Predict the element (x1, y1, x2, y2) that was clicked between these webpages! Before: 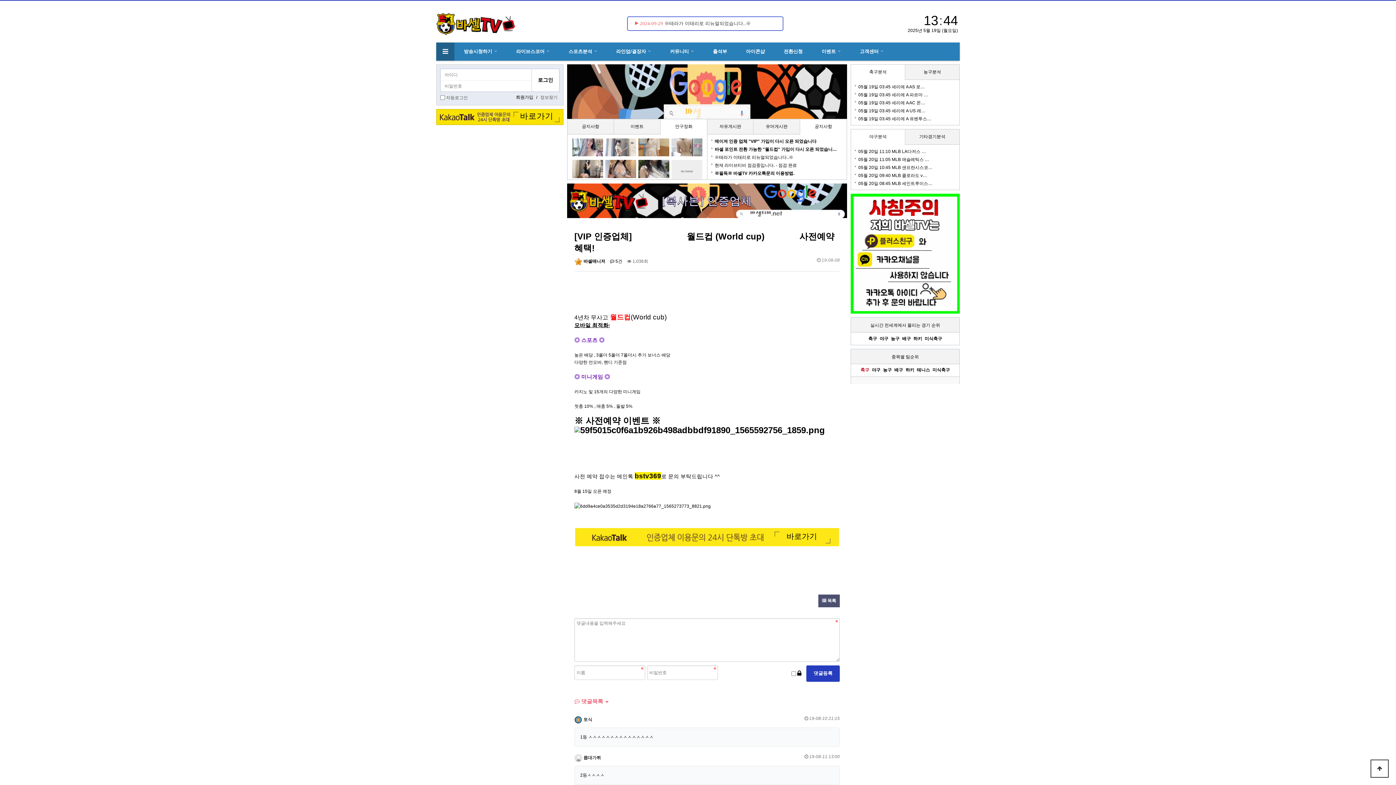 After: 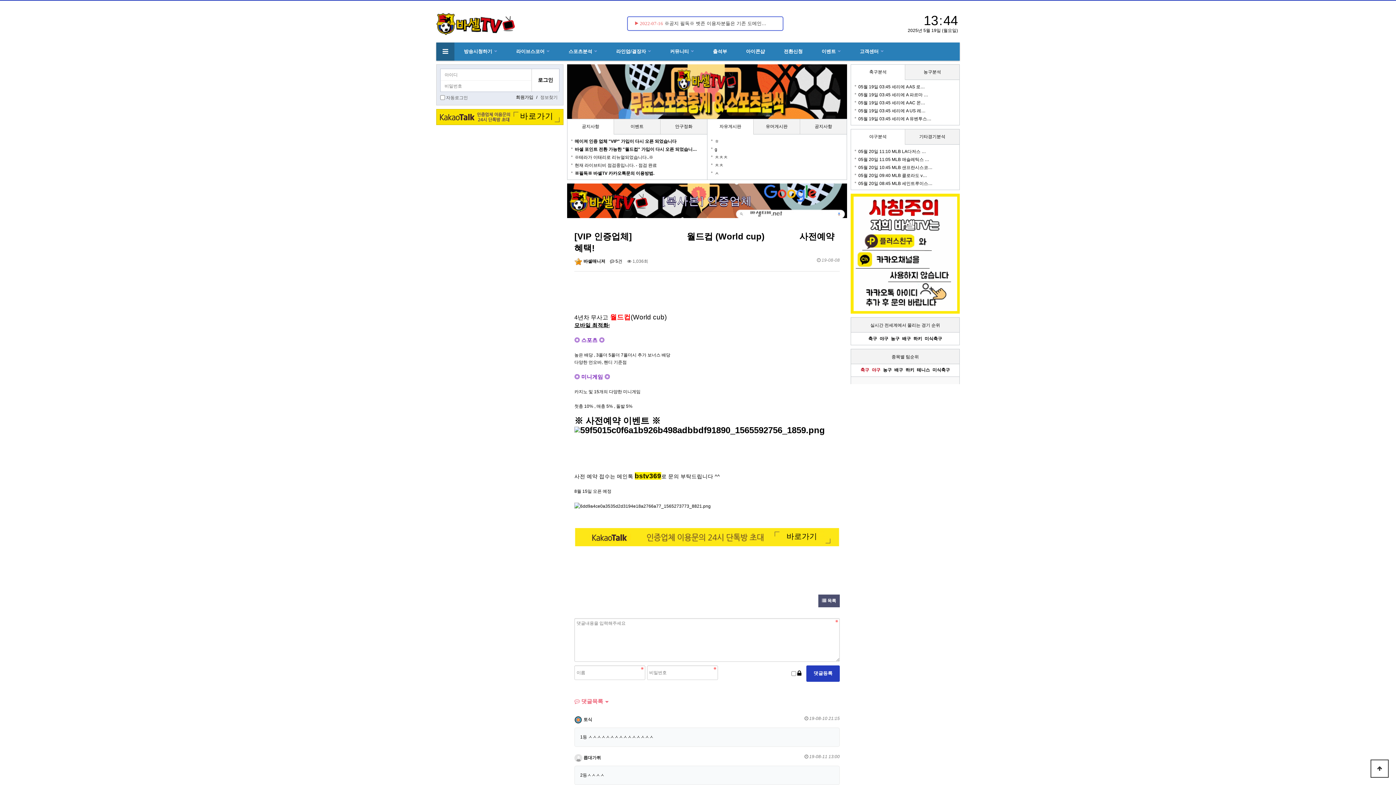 Action: bbox: (871, 364, 881, 376) label: 야구